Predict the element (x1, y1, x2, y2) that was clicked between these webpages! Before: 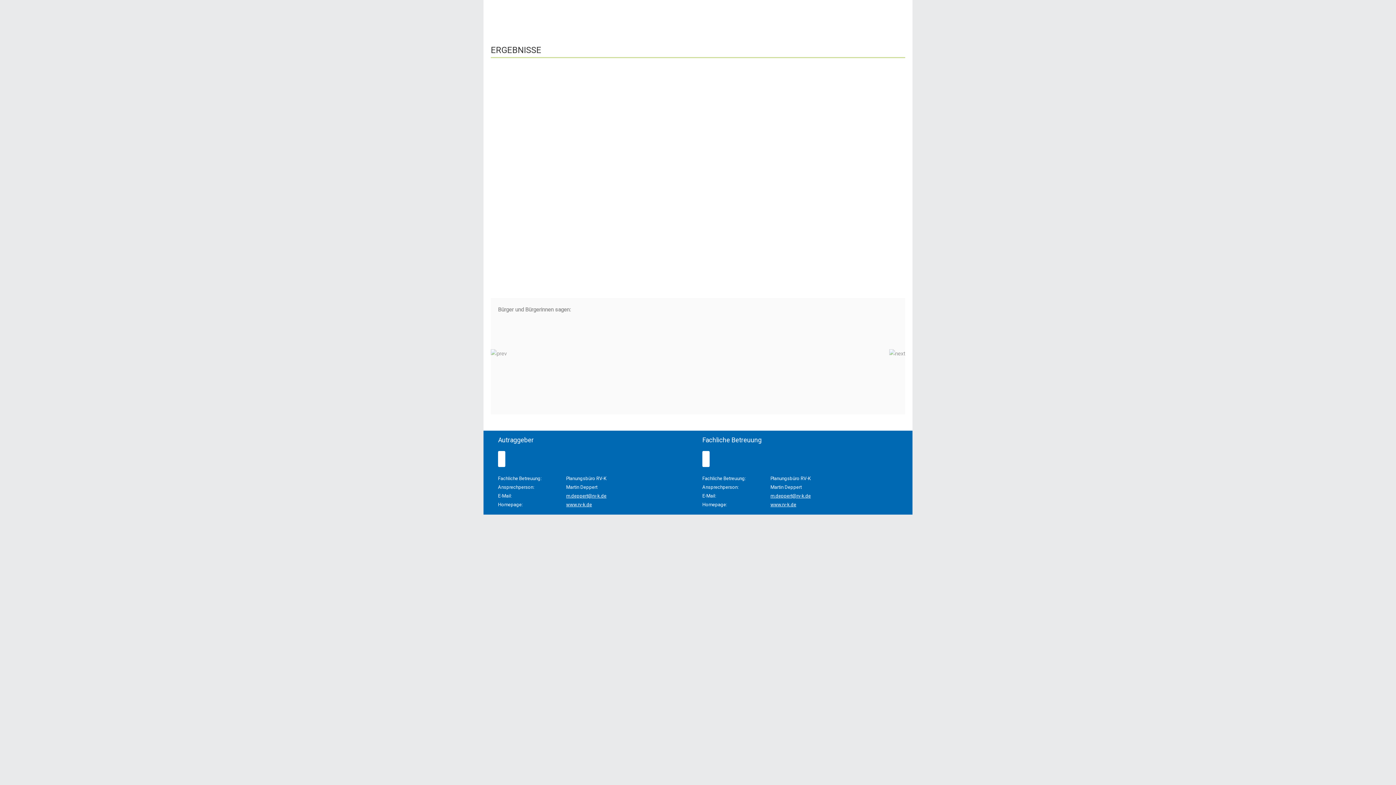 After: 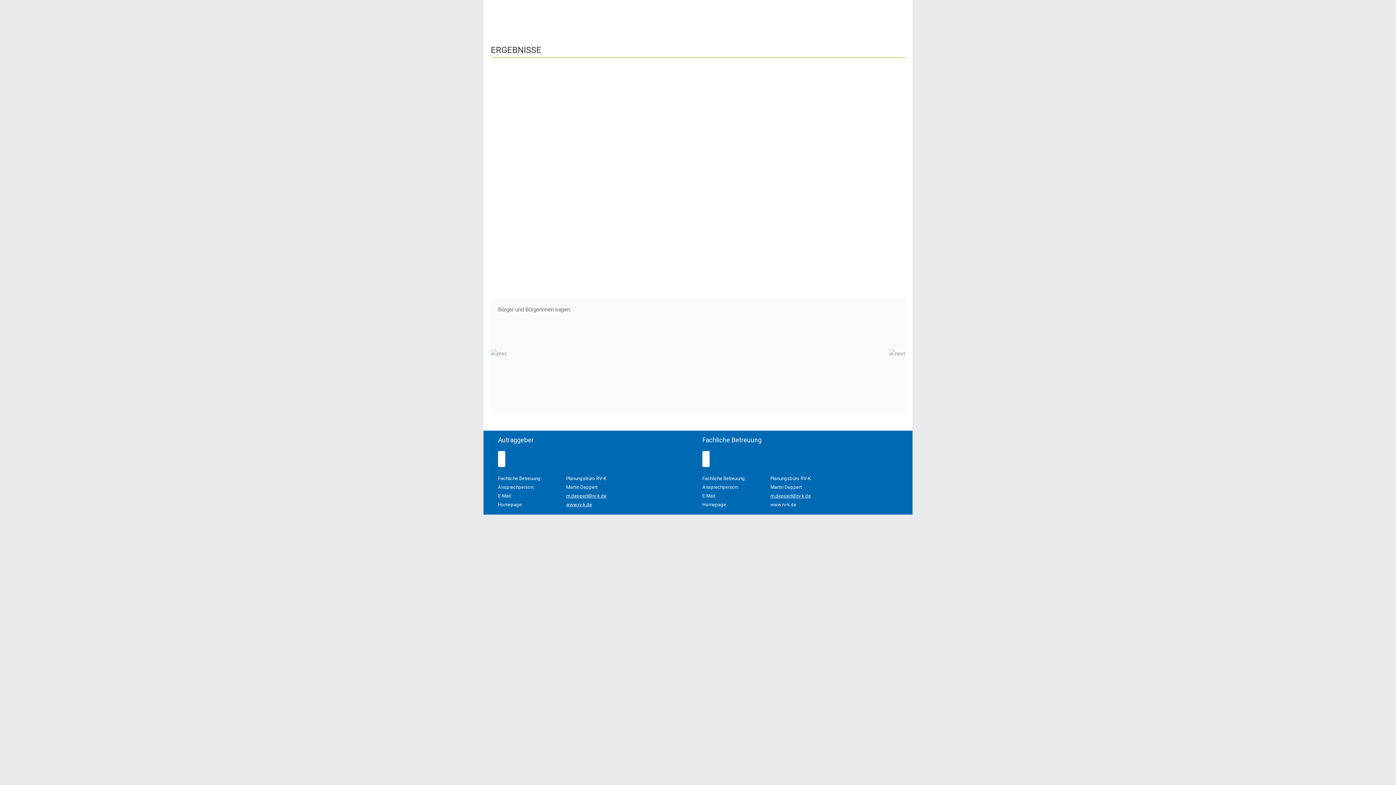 Action: bbox: (770, 502, 796, 507) label: www.rv-k.de